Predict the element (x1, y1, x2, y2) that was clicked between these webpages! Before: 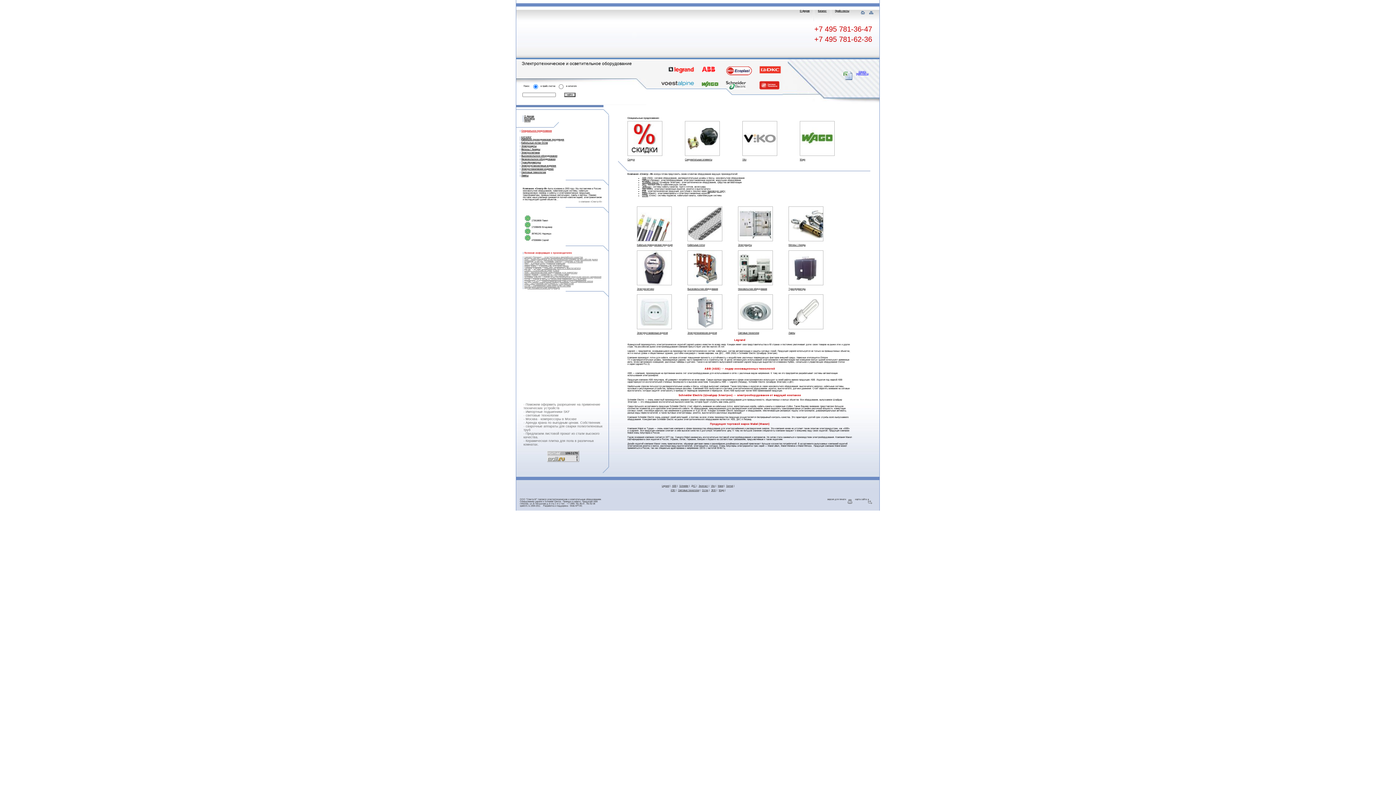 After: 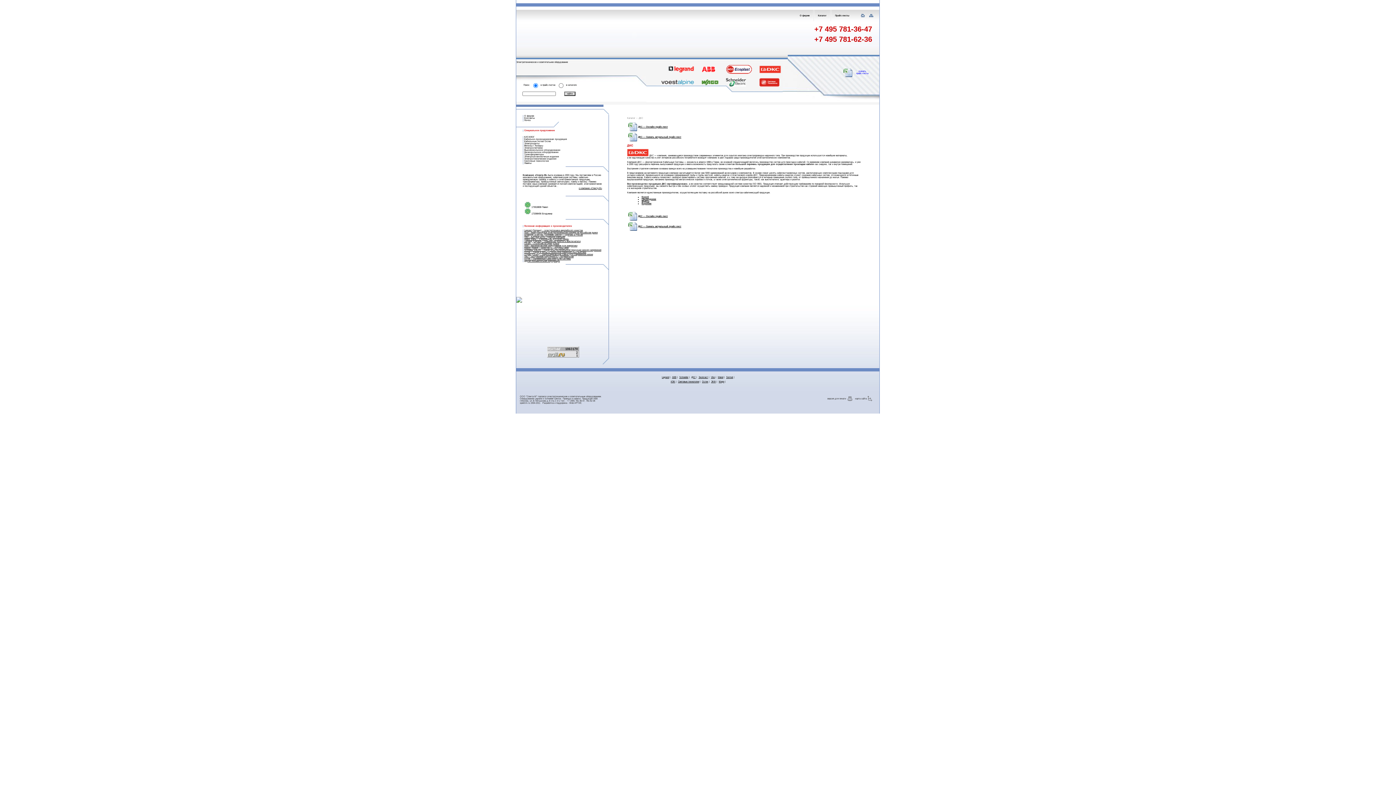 Action: bbox: (759, 71, 781, 73)